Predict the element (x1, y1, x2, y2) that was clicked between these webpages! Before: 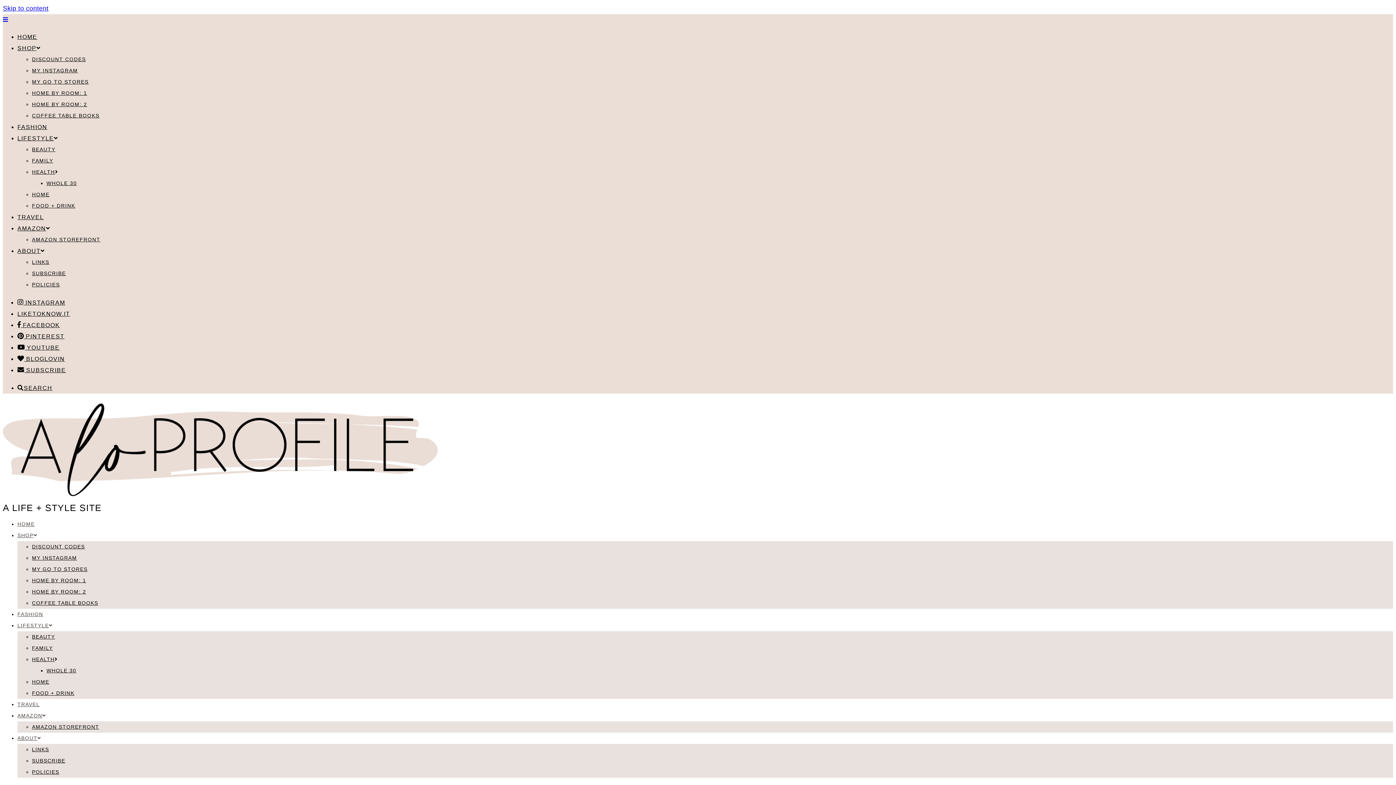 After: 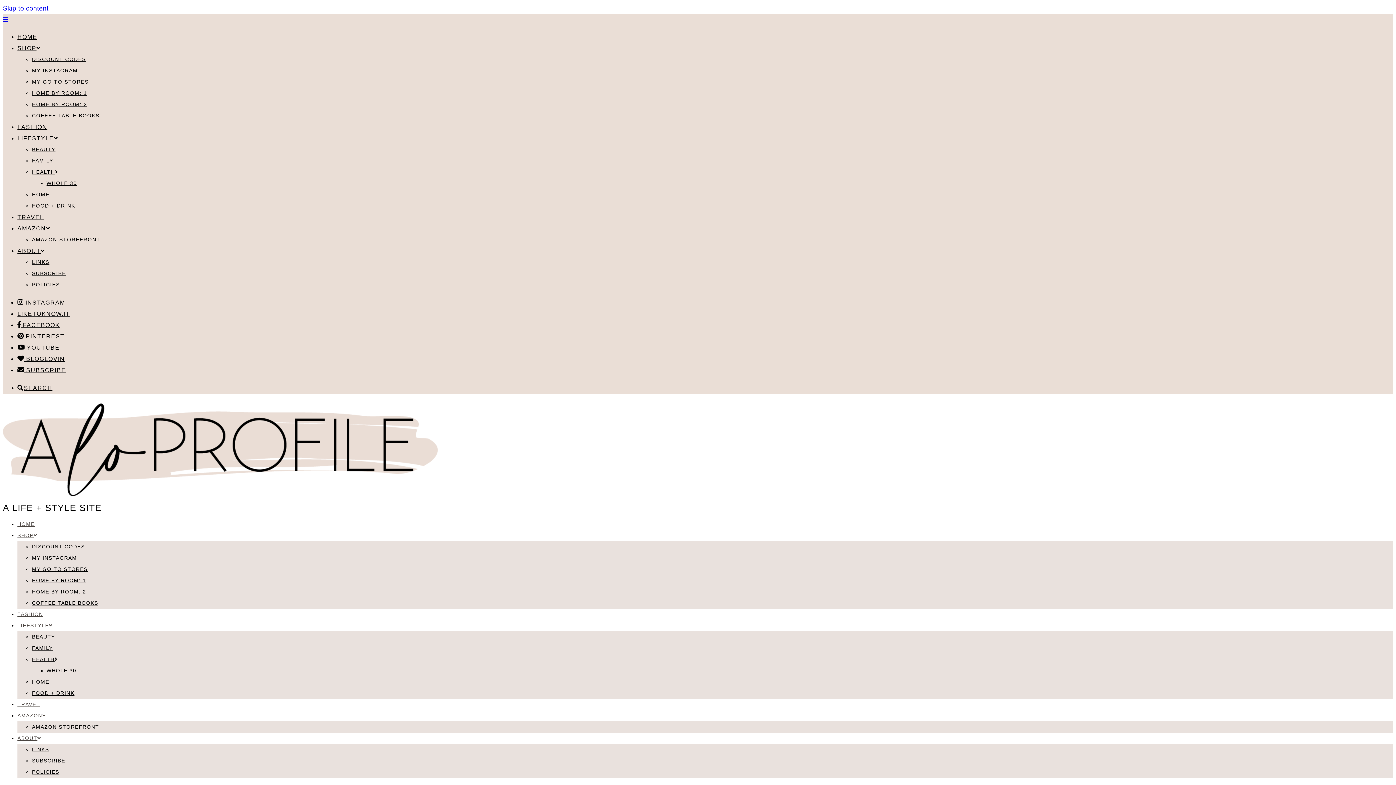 Action: label: BEAUTY bbox: (32, 634, 55, 640)